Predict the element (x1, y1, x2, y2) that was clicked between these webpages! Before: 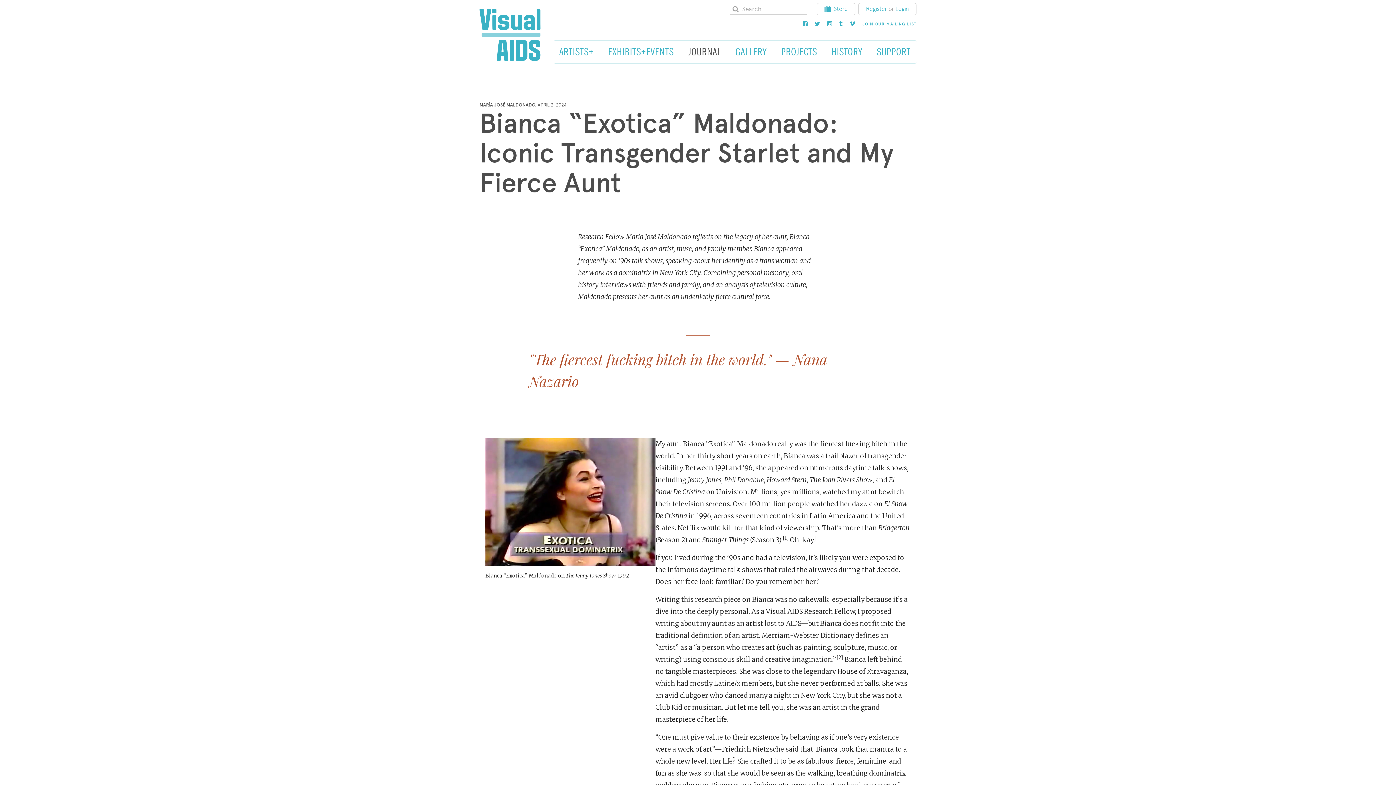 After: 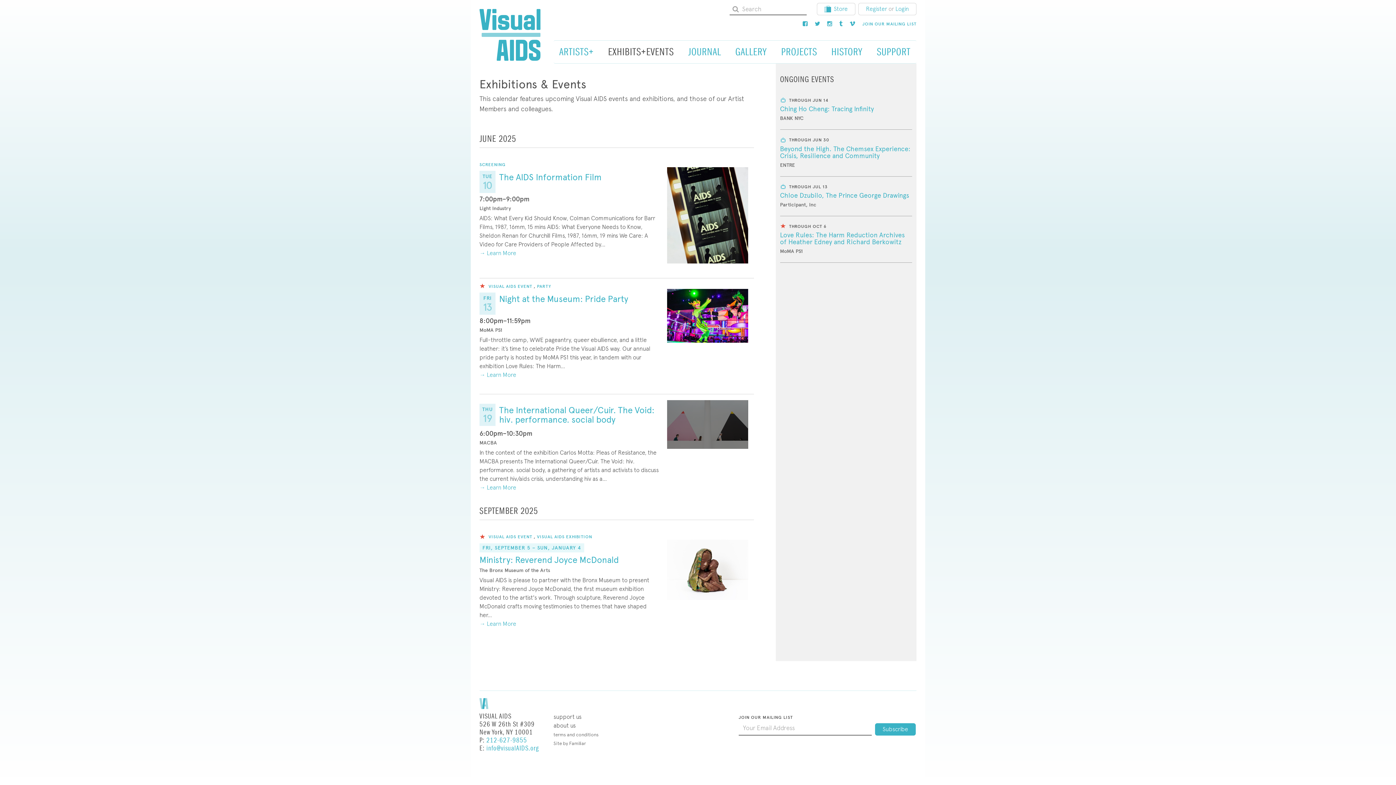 Action: bbox: (608, 43, 674, 60) label: EXHIBITS+EVENTS